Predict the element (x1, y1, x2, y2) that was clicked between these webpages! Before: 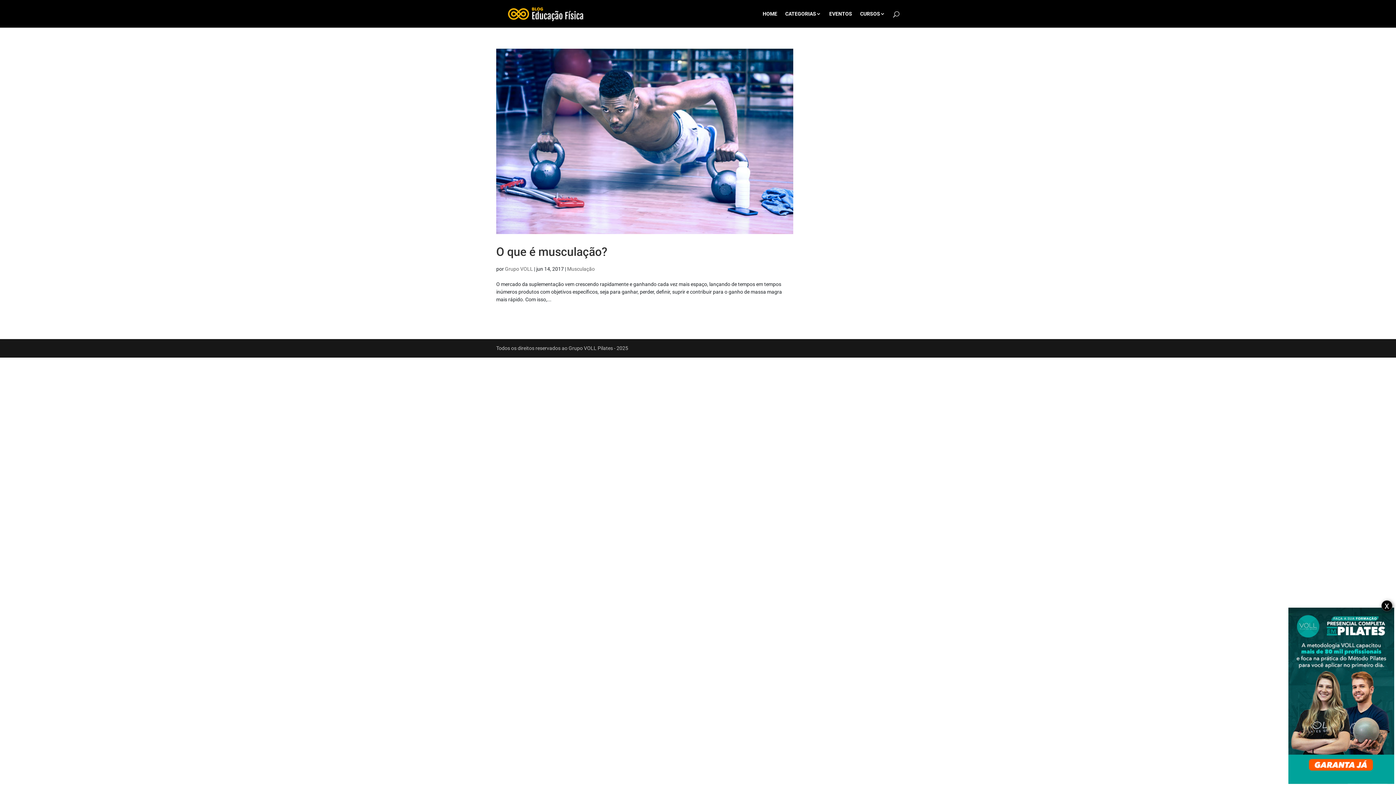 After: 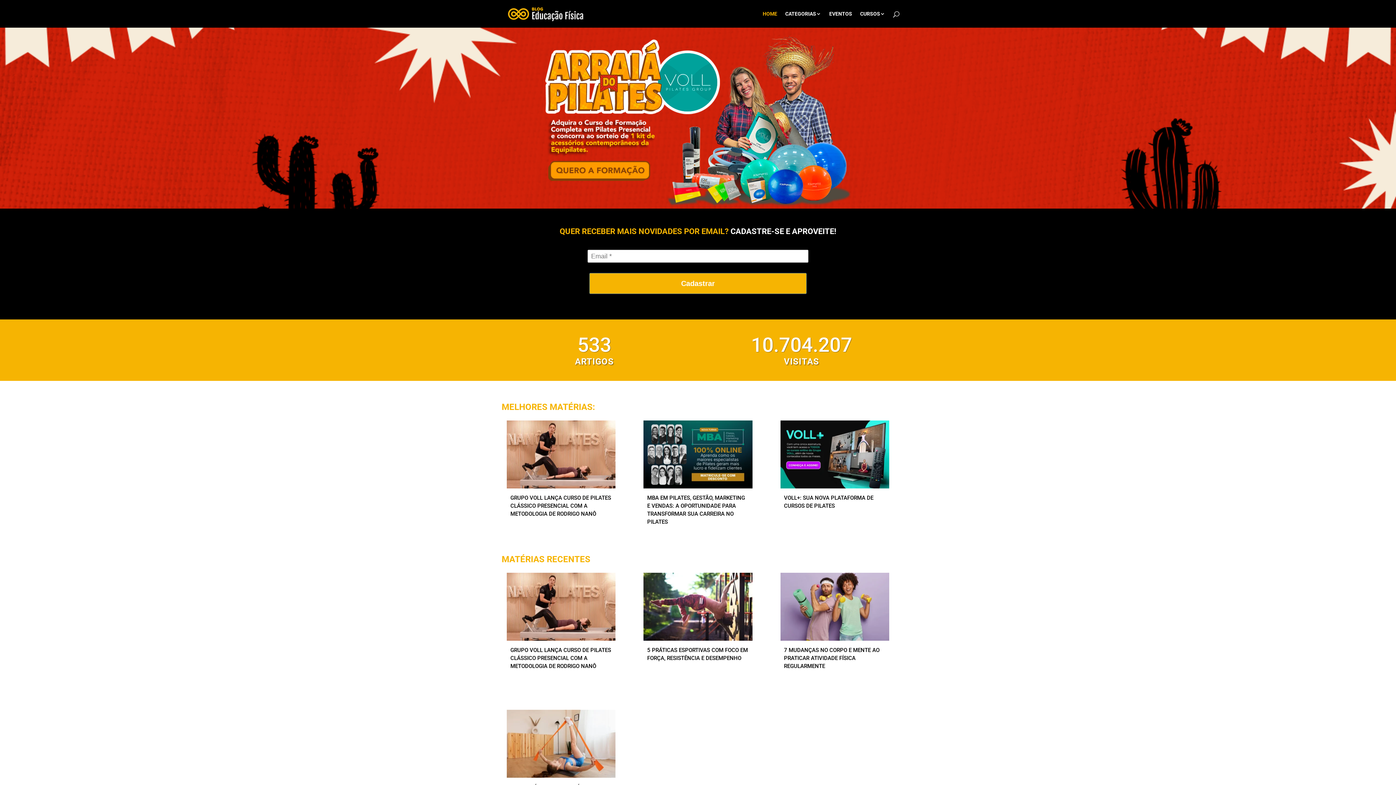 Action: bbox: (762, 11, 777, 27) label: HOME